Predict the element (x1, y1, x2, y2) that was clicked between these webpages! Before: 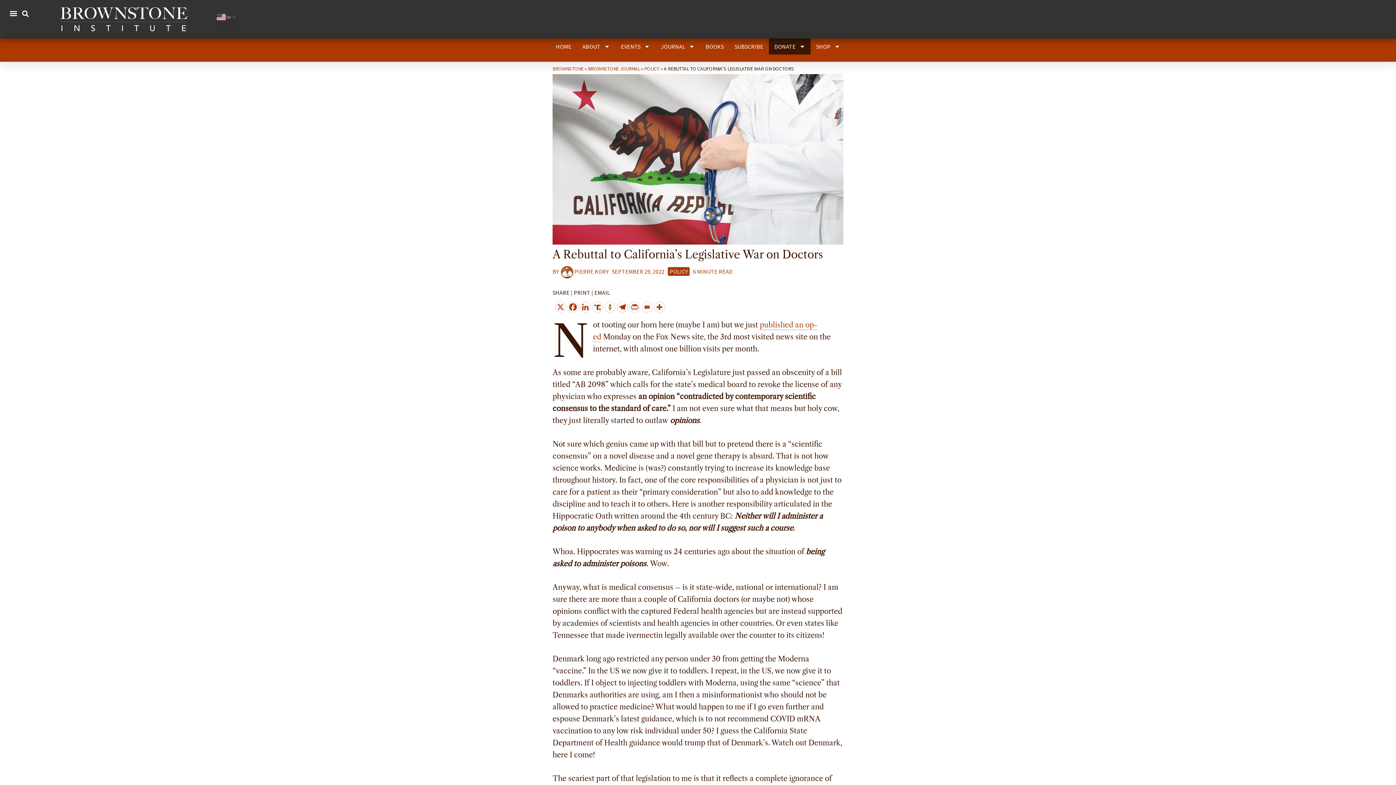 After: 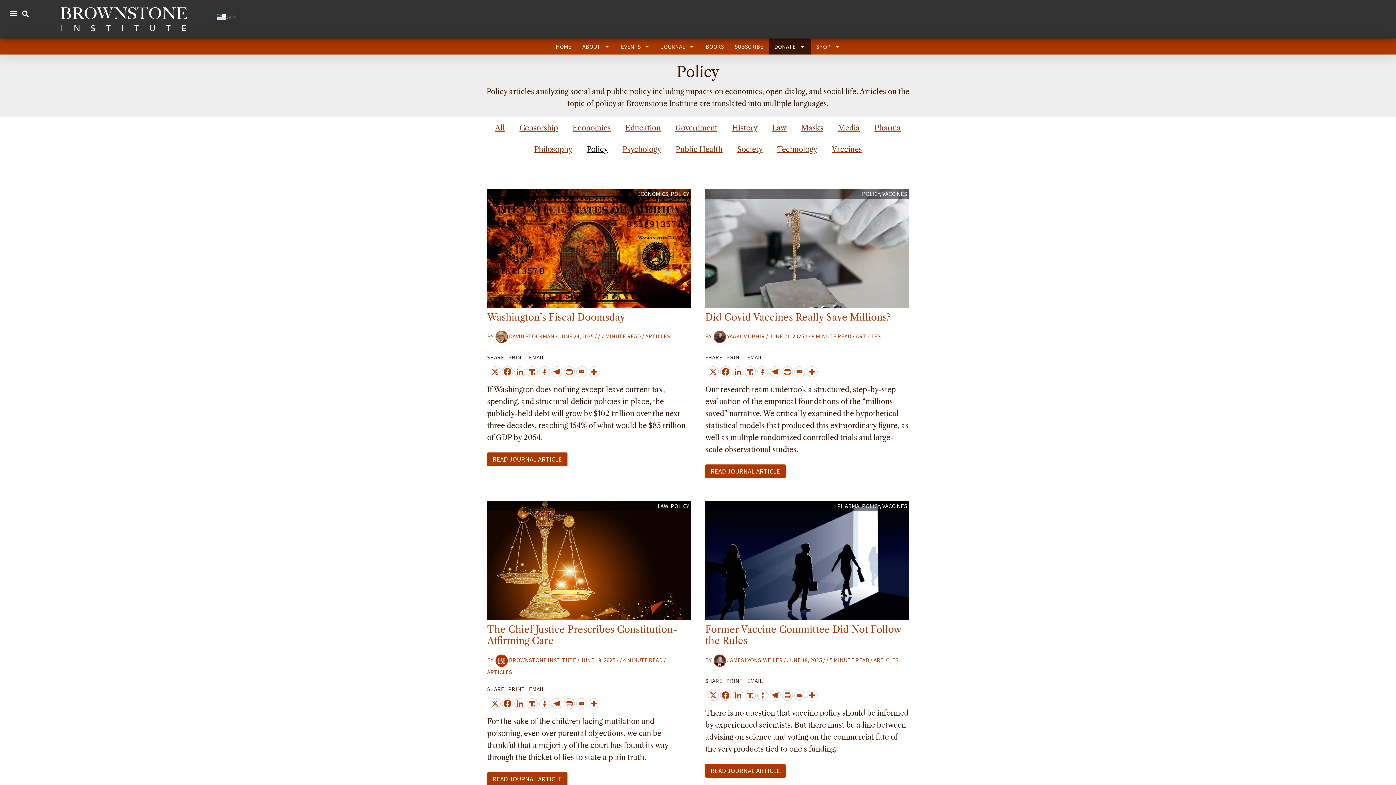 Action: label: POLICY bbox: (644, 65, 659, 72)